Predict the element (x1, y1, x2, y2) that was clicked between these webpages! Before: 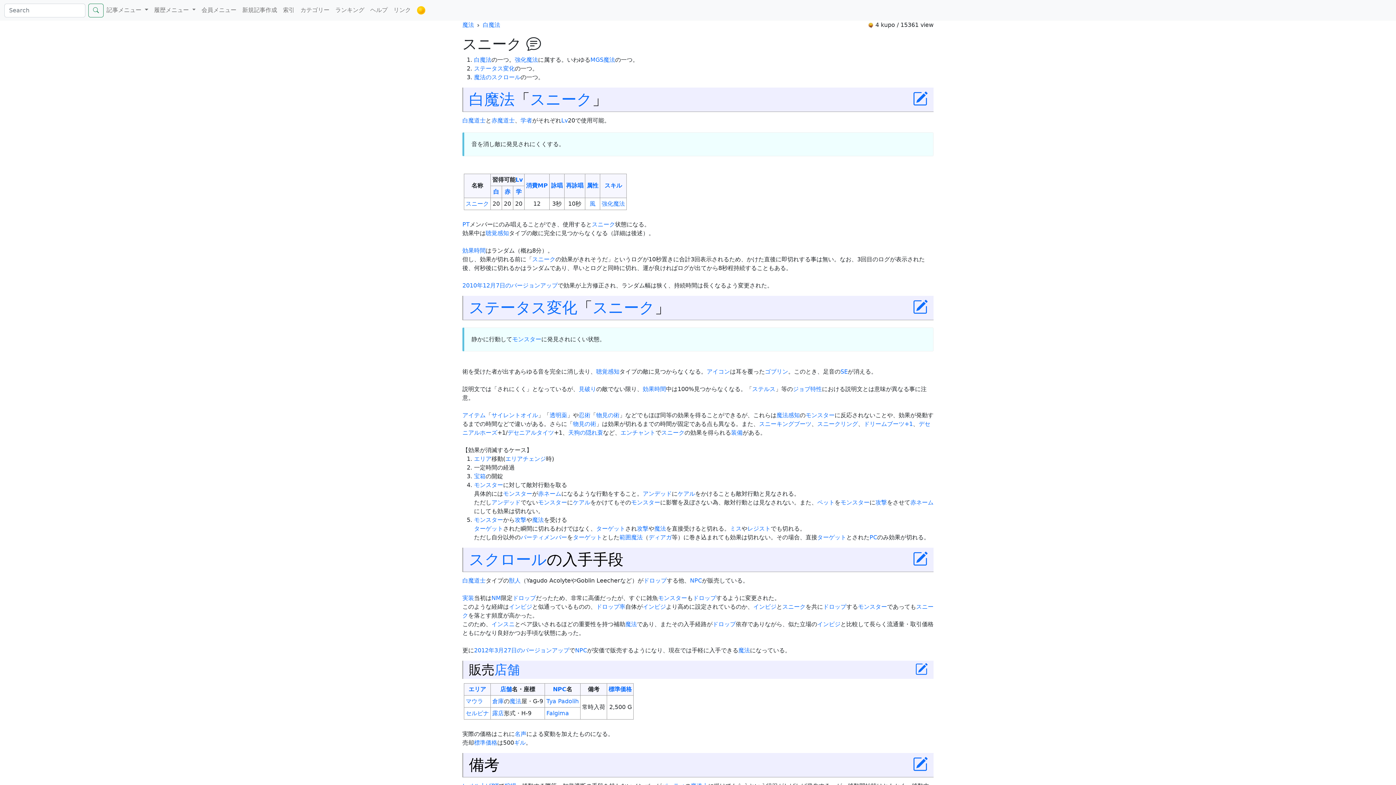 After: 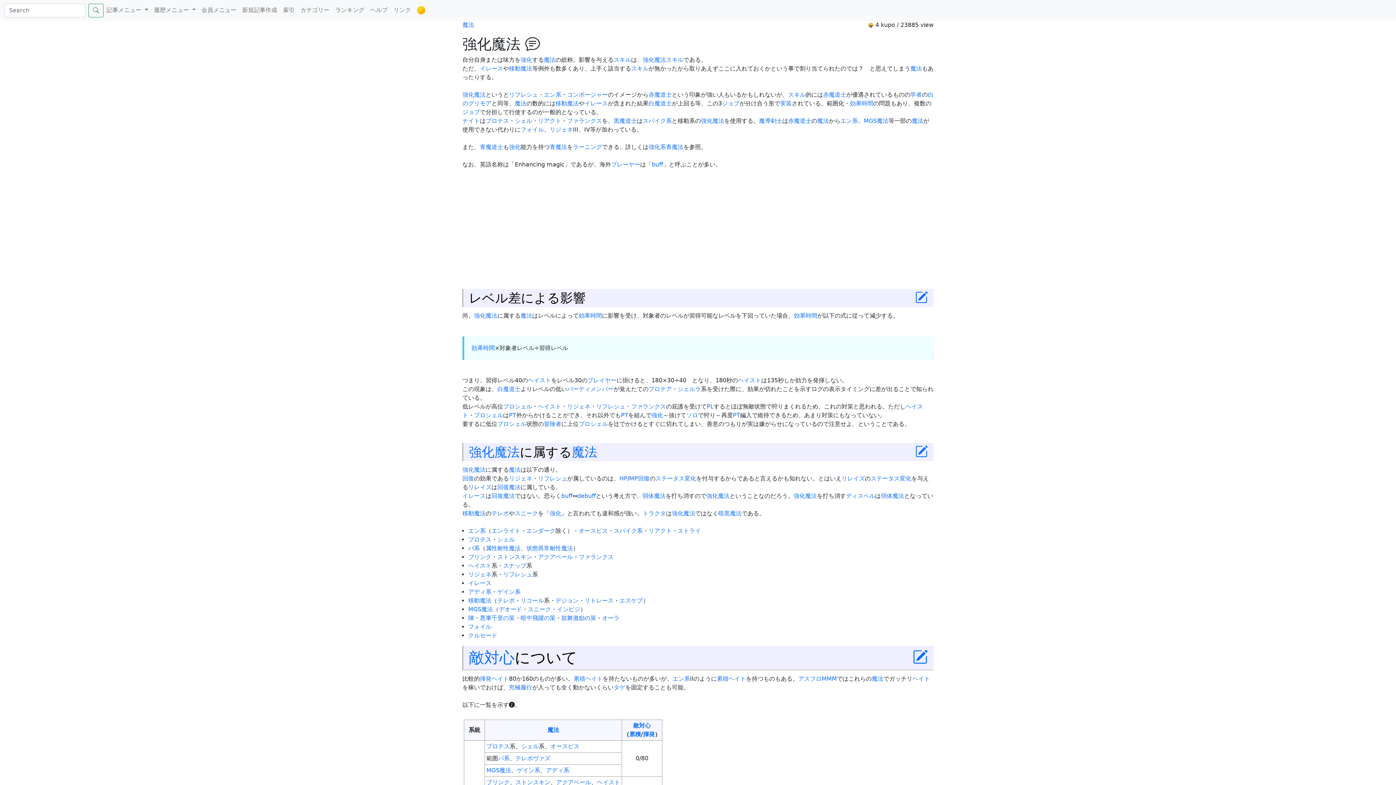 Action: bbox: (514, 56, 538, 63) label: 強化魔法